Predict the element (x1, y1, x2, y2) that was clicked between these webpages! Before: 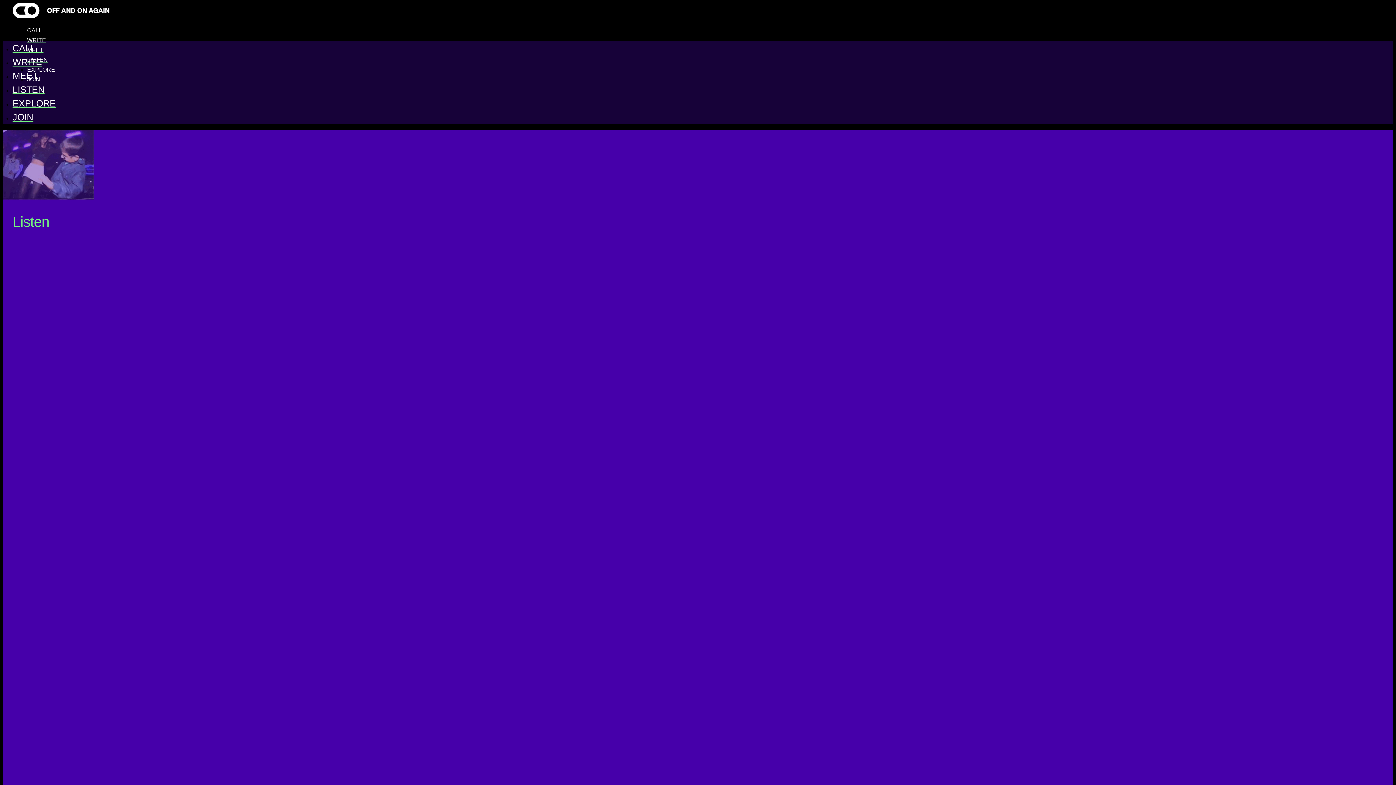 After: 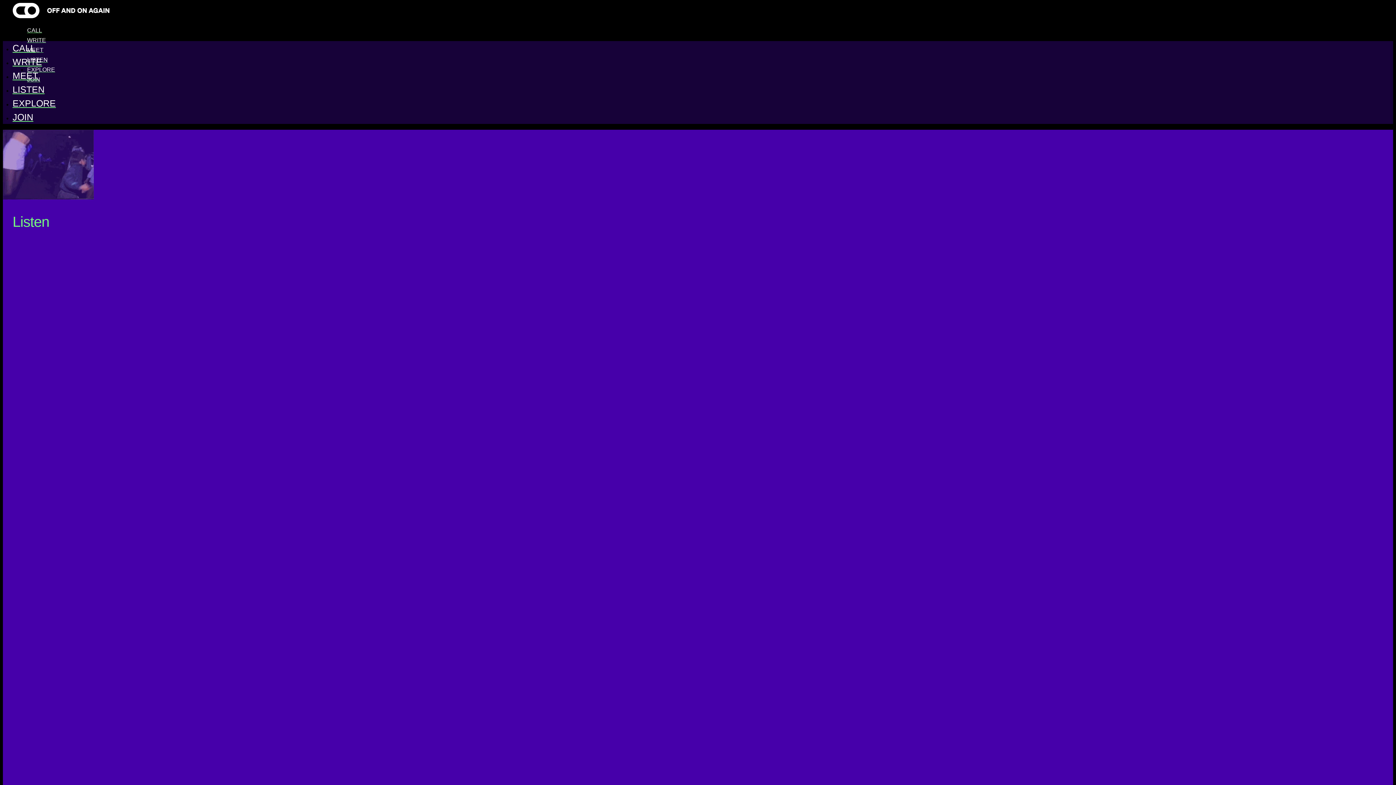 Action: label: LISTEN bbox: (12, 86, 44, 94)